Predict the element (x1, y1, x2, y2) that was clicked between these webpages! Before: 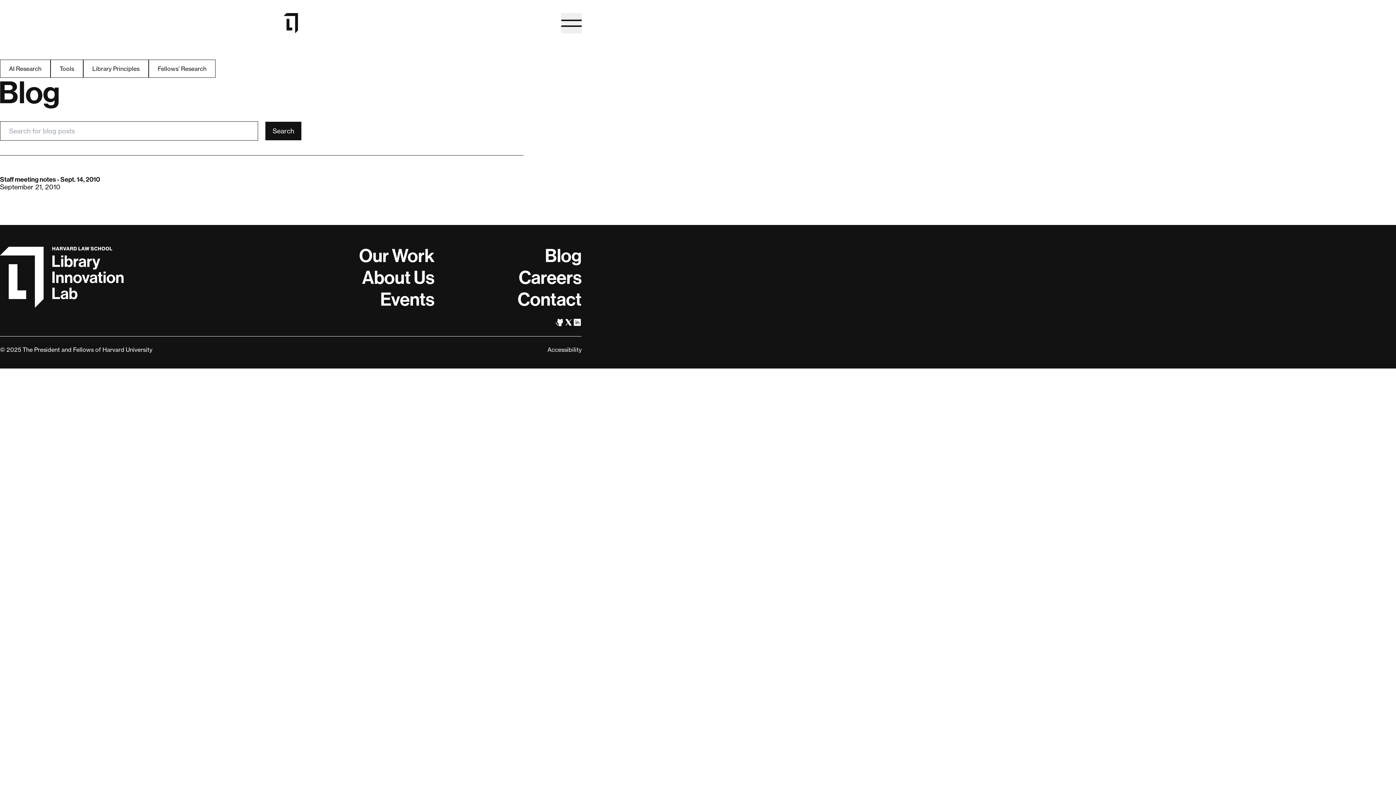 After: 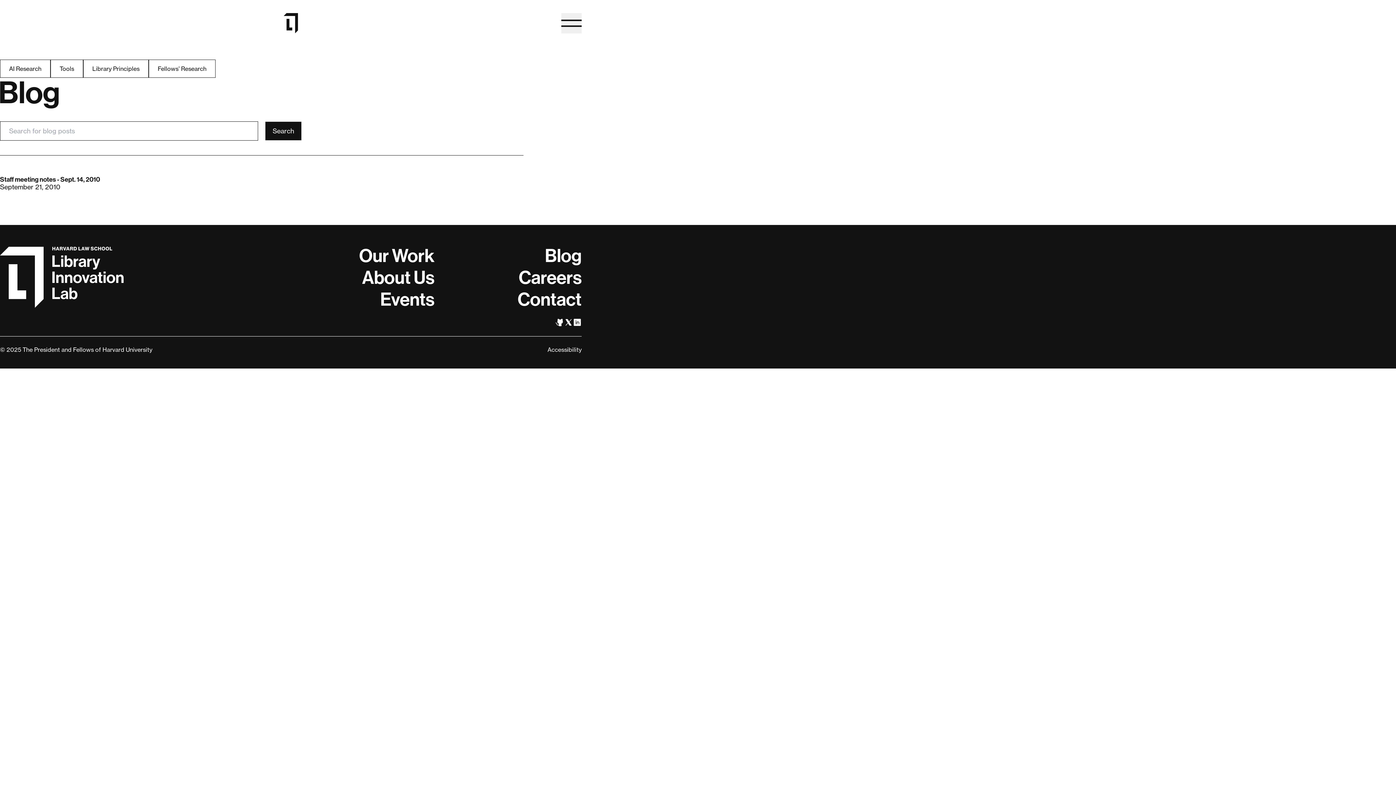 Action: label: LIL on Github bbox: (555, 318, 564, 326)